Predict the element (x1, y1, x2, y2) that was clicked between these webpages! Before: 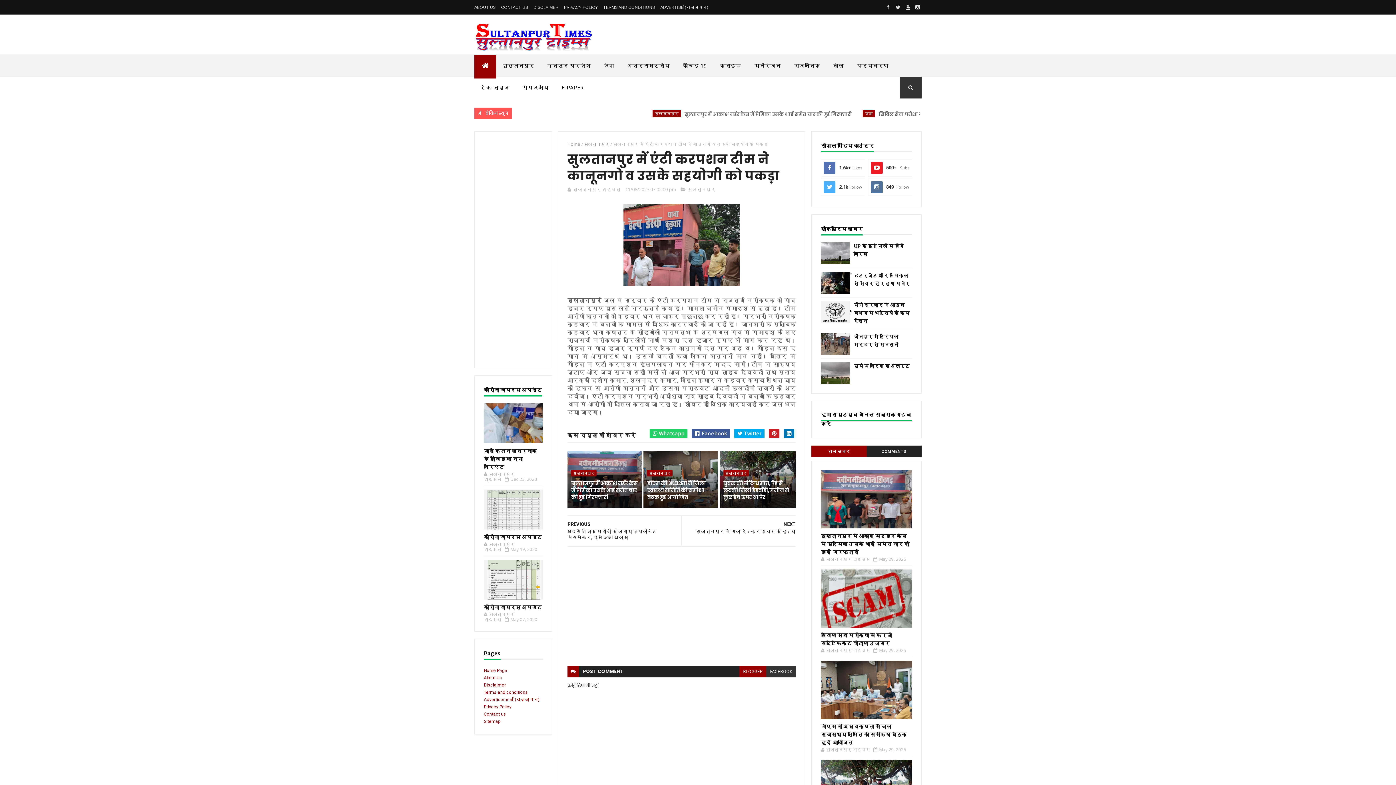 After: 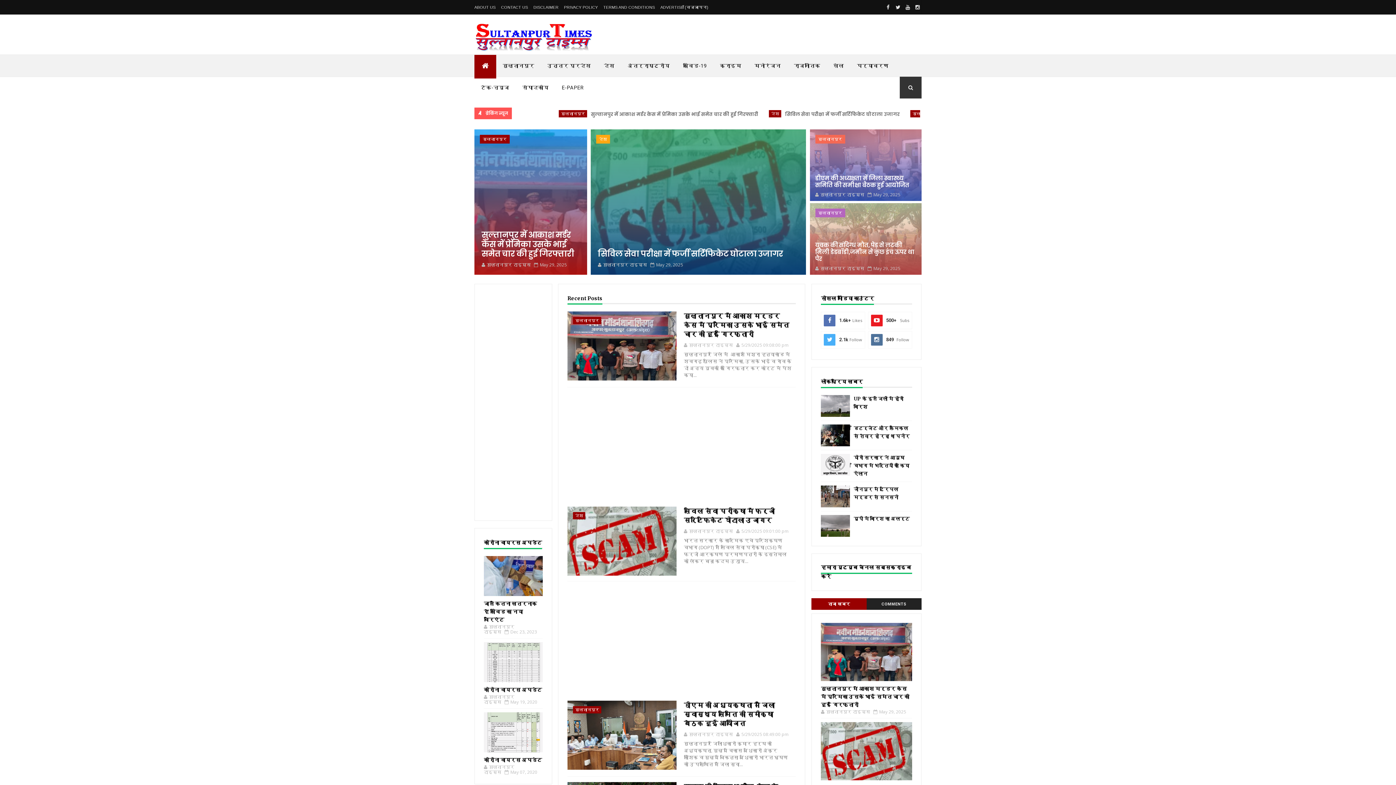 Action: bbox: (482, 61, 488, 70)